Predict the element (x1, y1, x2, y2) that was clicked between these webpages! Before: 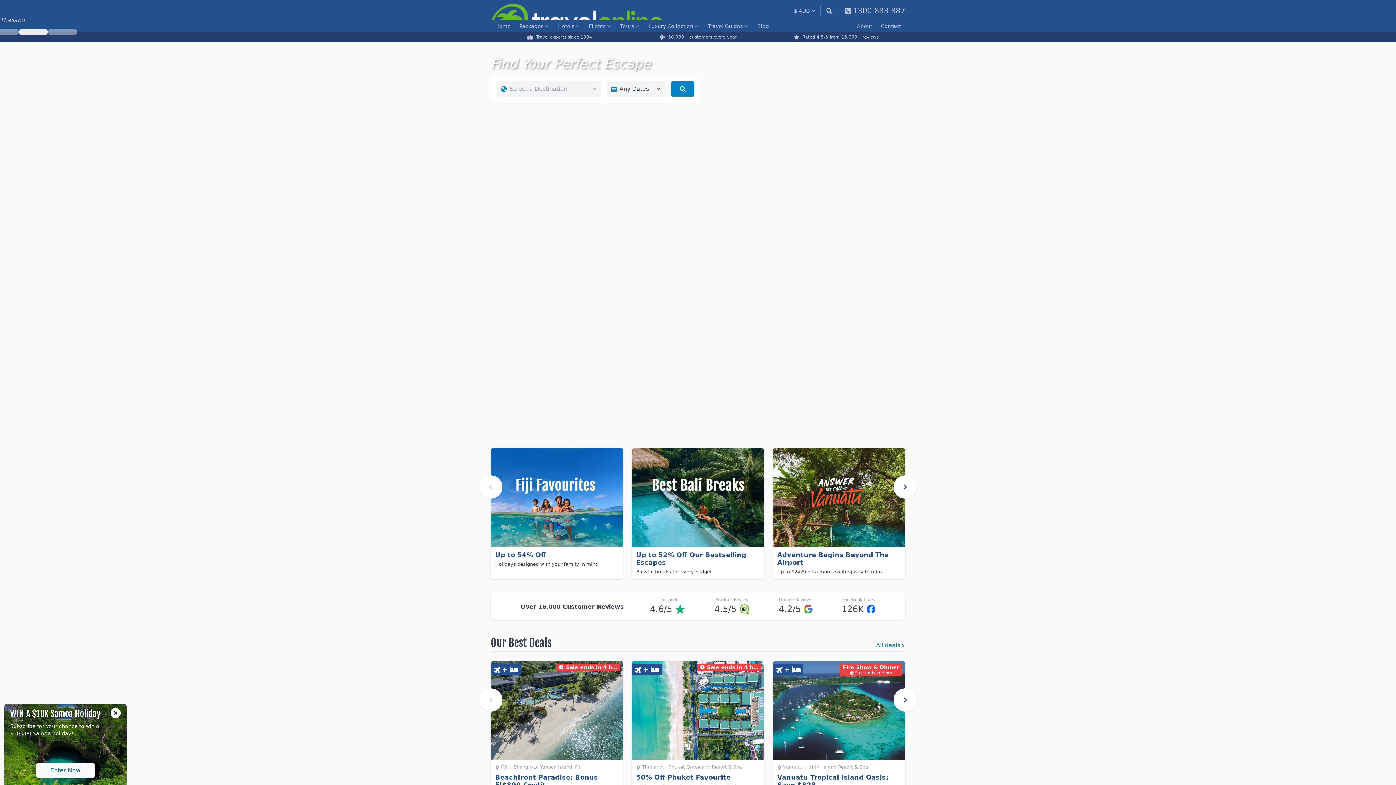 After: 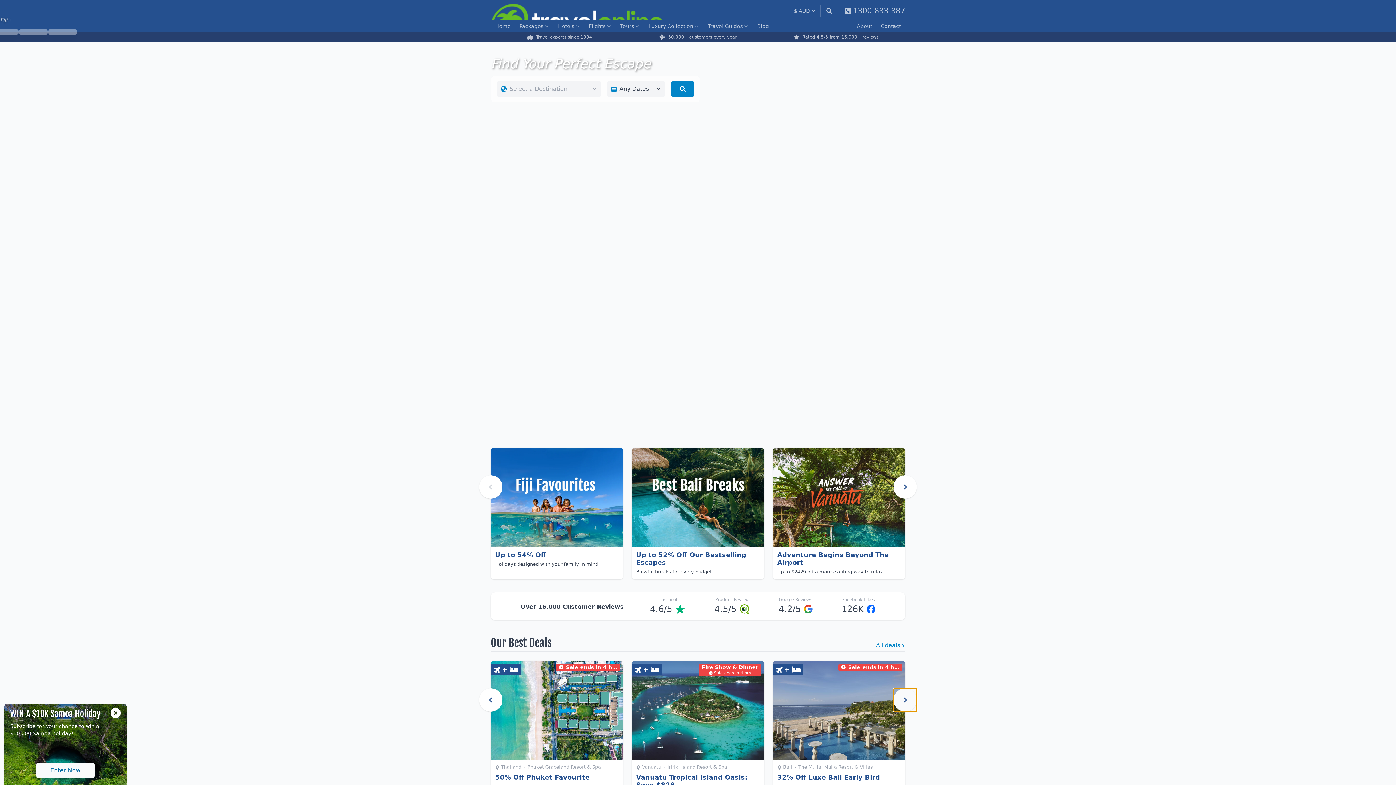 Action: bbox: (893, 688, 917, 712) label: Next